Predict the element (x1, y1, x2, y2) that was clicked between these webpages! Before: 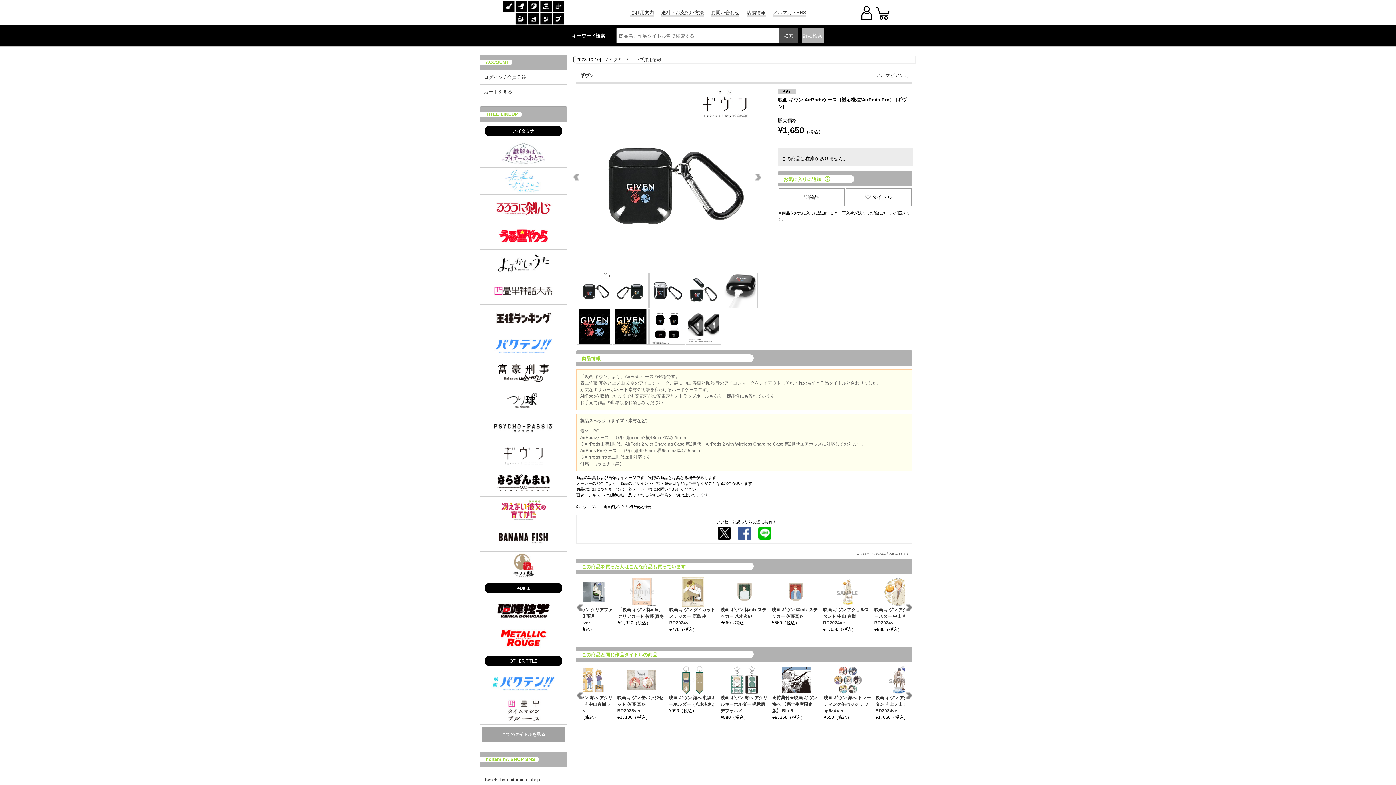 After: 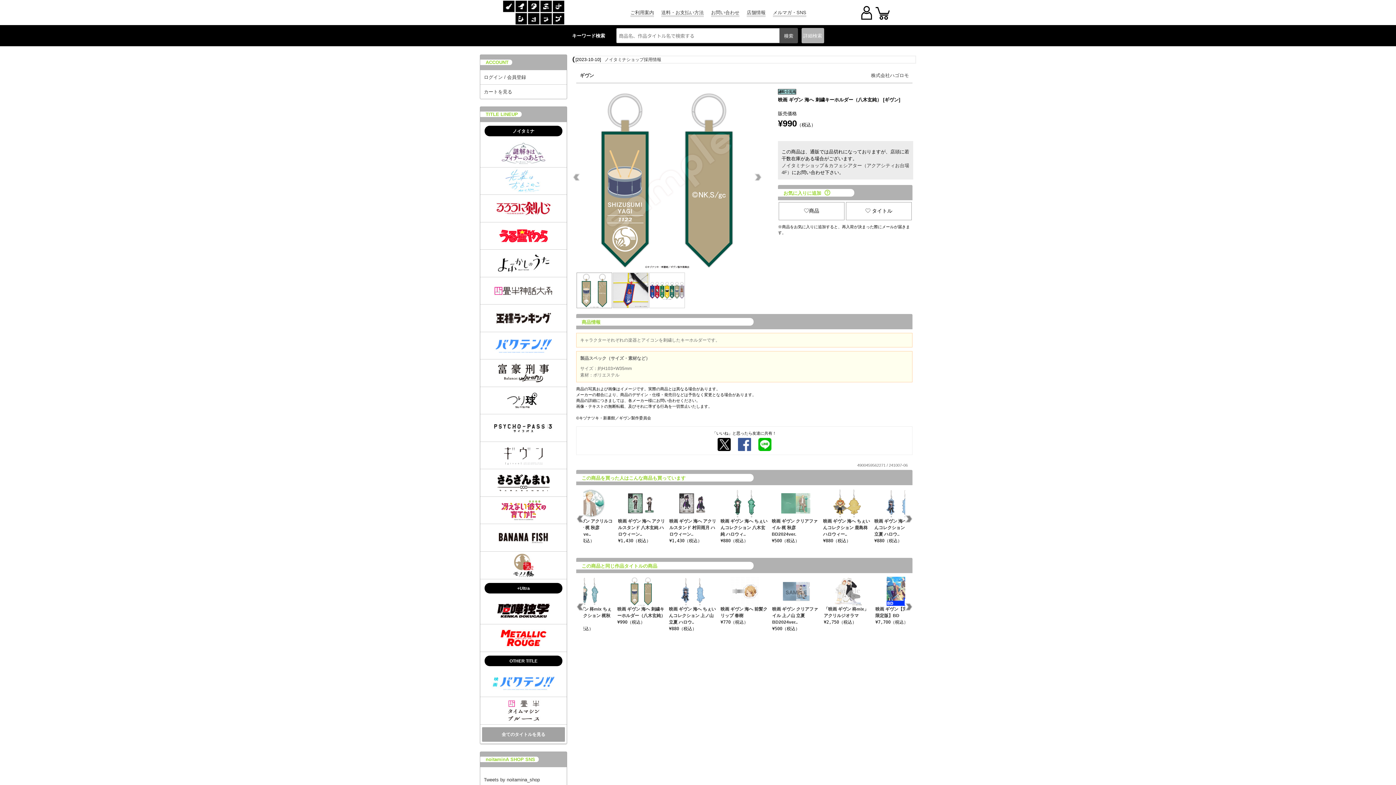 Action: bbox: (669, 665, 717, 708) label: 映画 ギヴン 海へ 刺繍キーホルダー（八木玄純）